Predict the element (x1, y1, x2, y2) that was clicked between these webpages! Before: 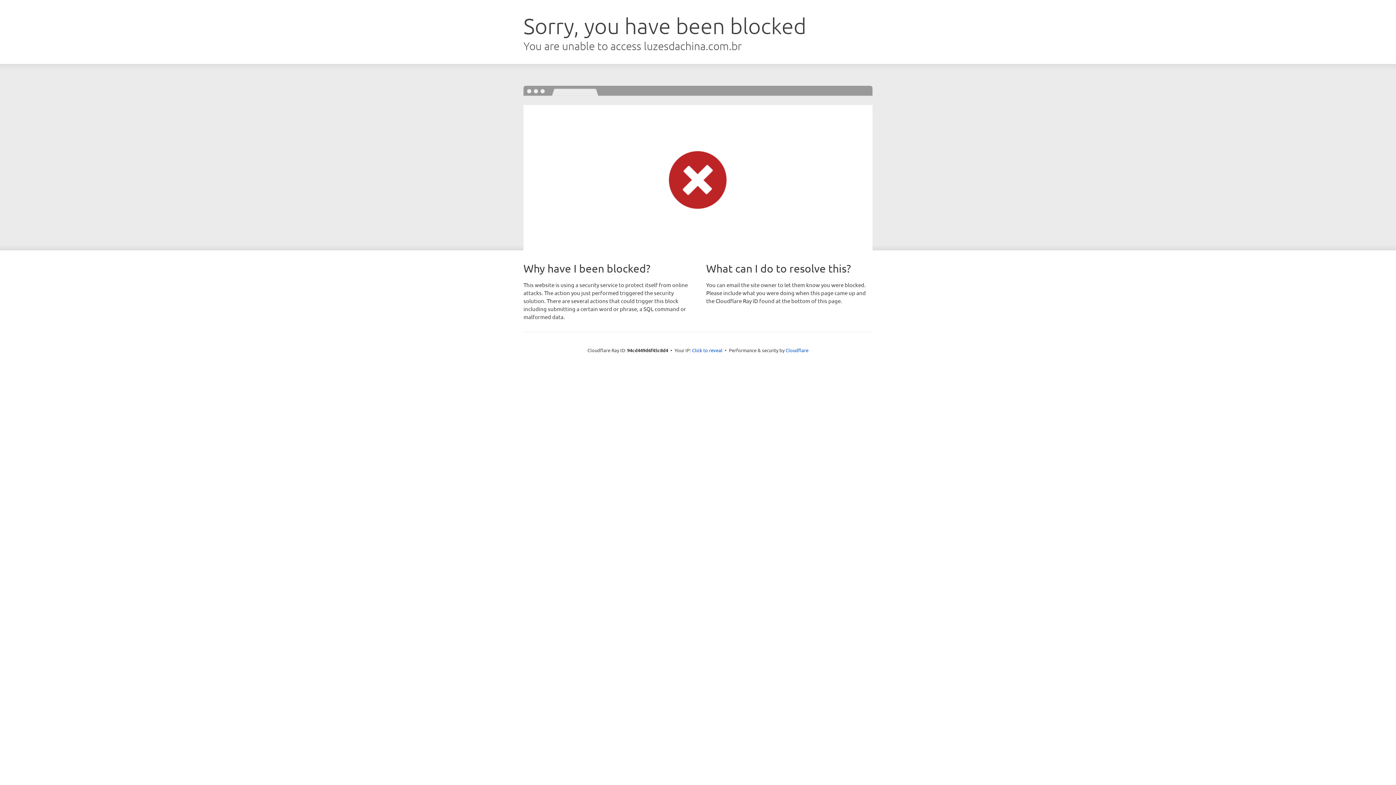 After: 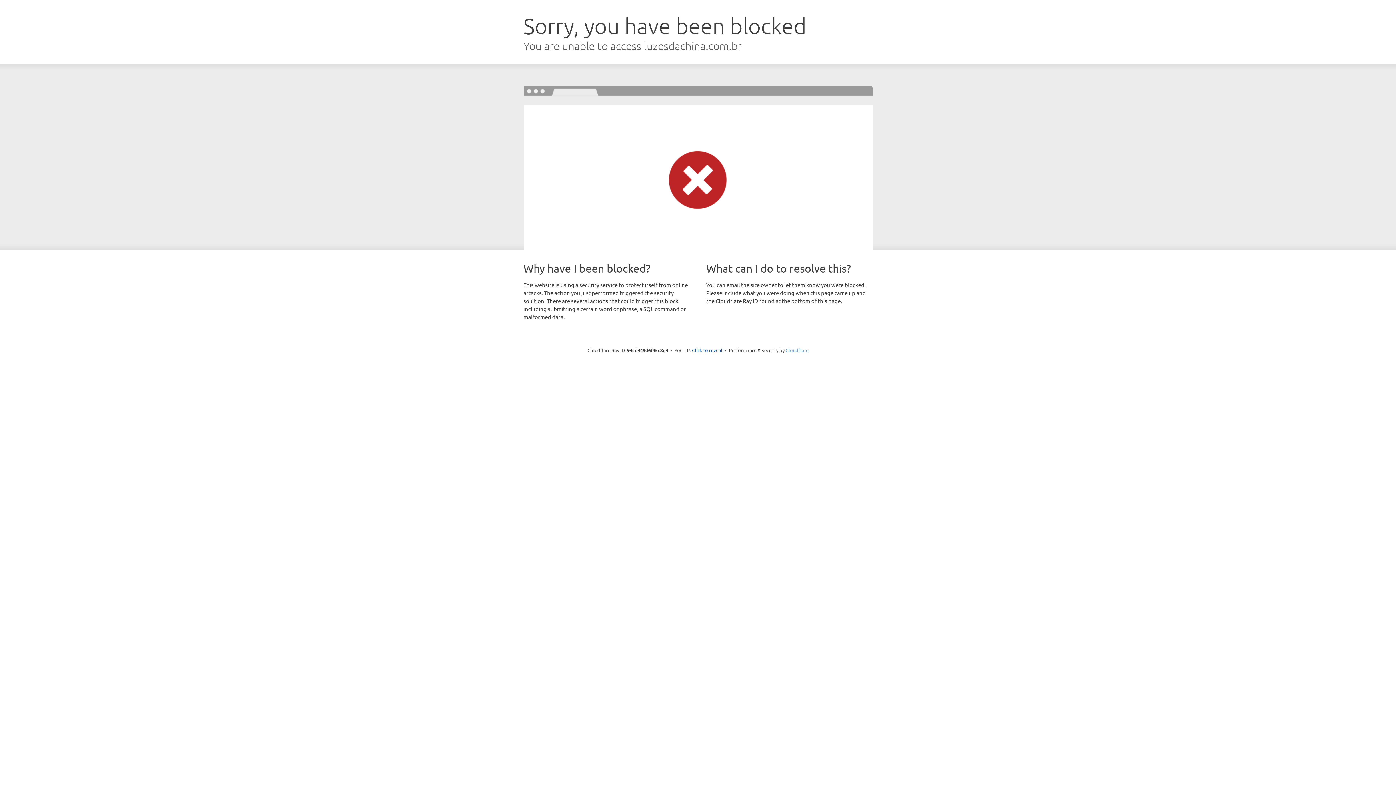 Action: label: Cloudflare bbox: (785, 347, 808, 353)